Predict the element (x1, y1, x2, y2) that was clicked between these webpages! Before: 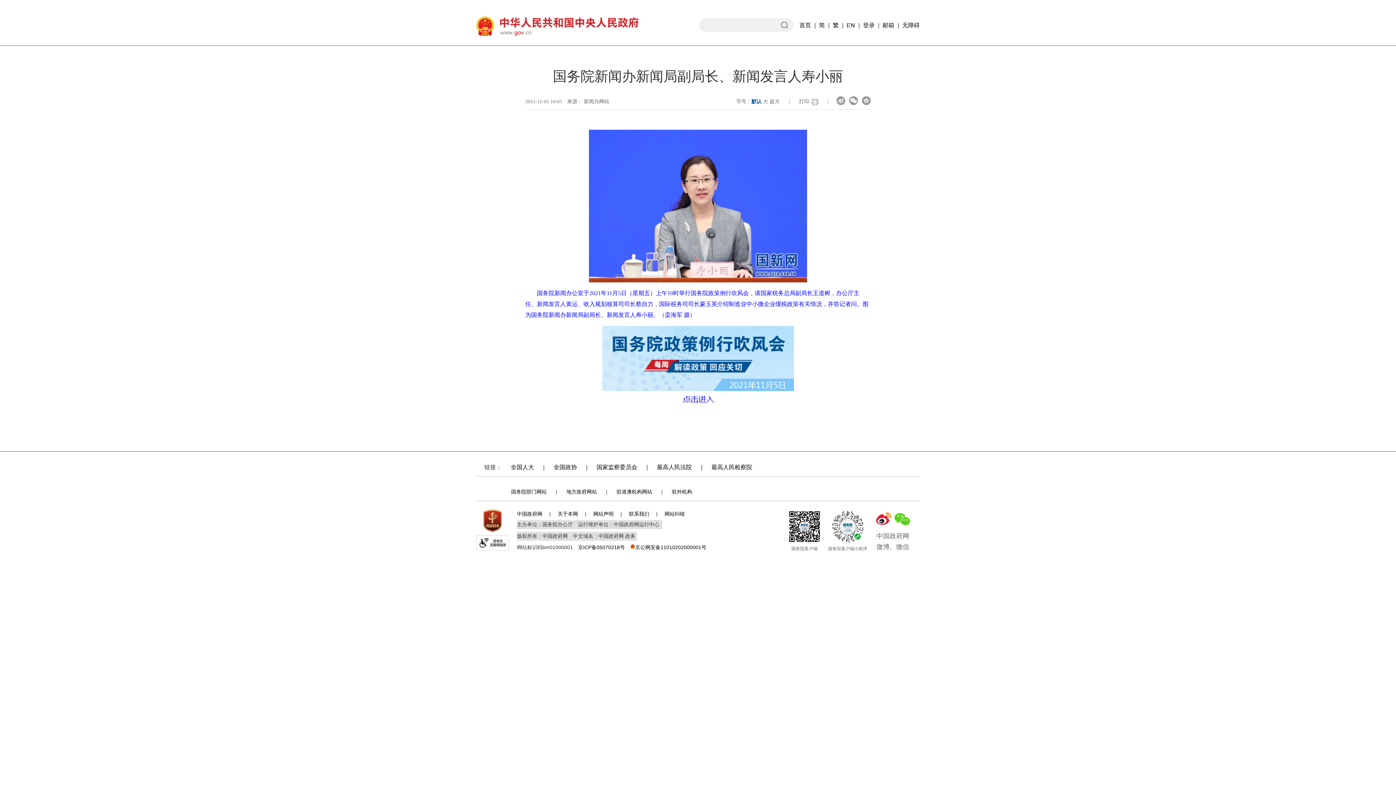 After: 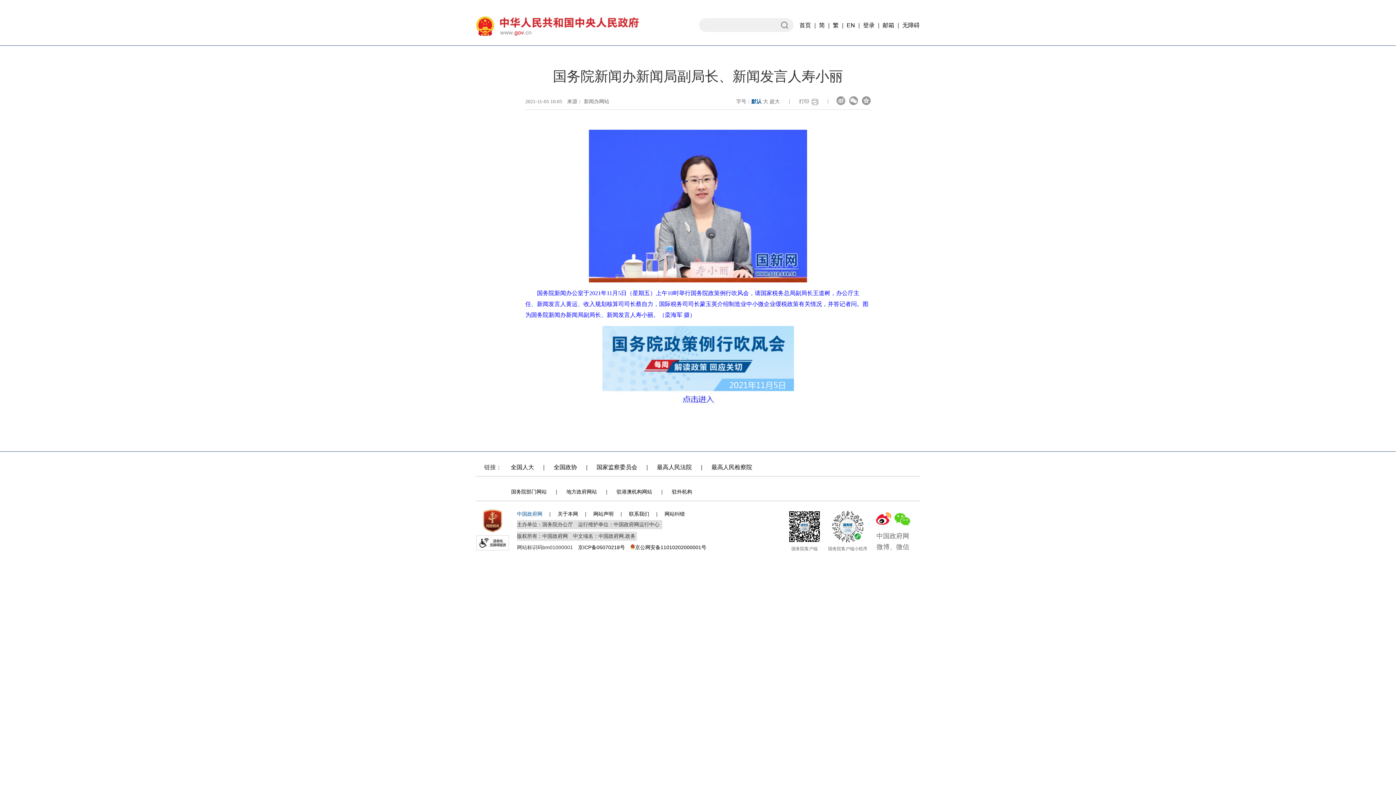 Action: label: 中国政府网 bbox: (517, 511, 542, 517)